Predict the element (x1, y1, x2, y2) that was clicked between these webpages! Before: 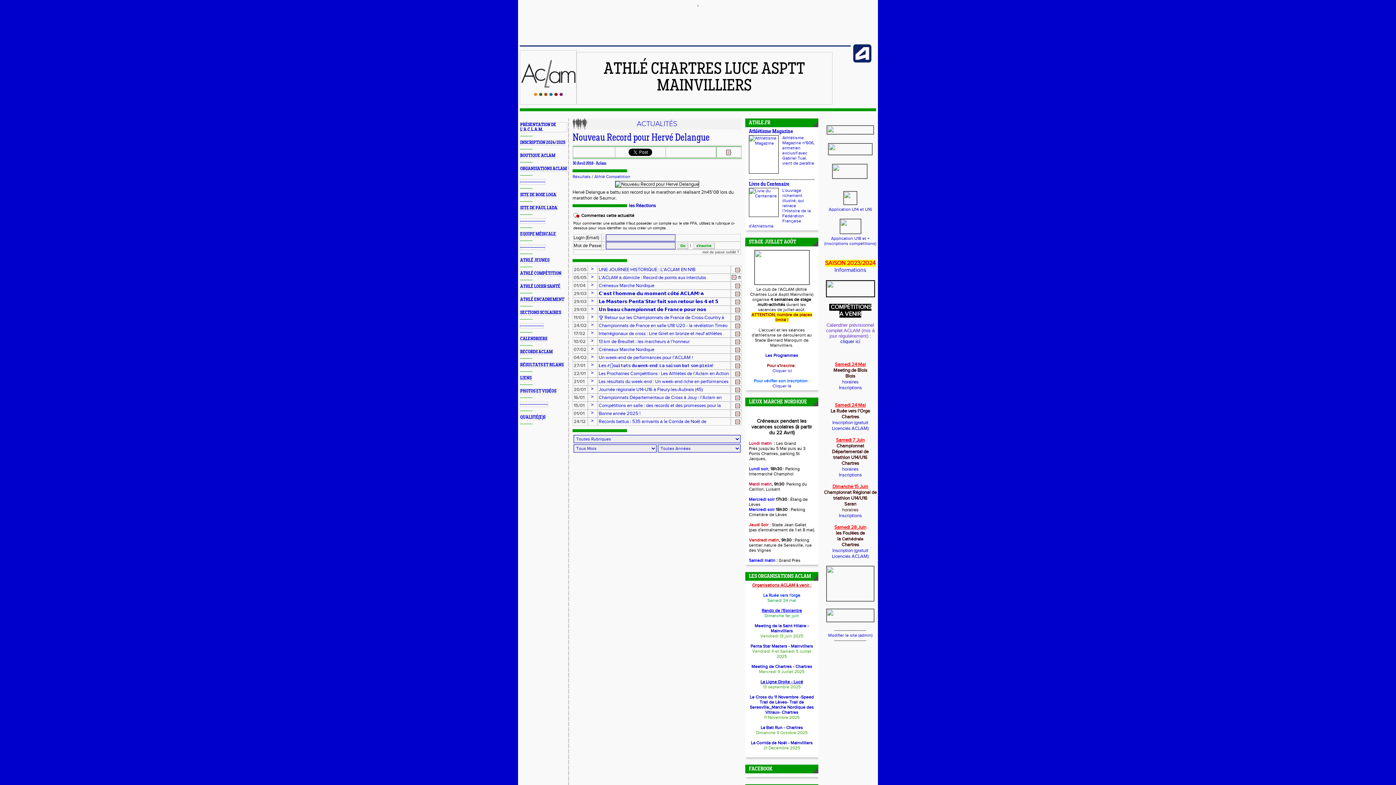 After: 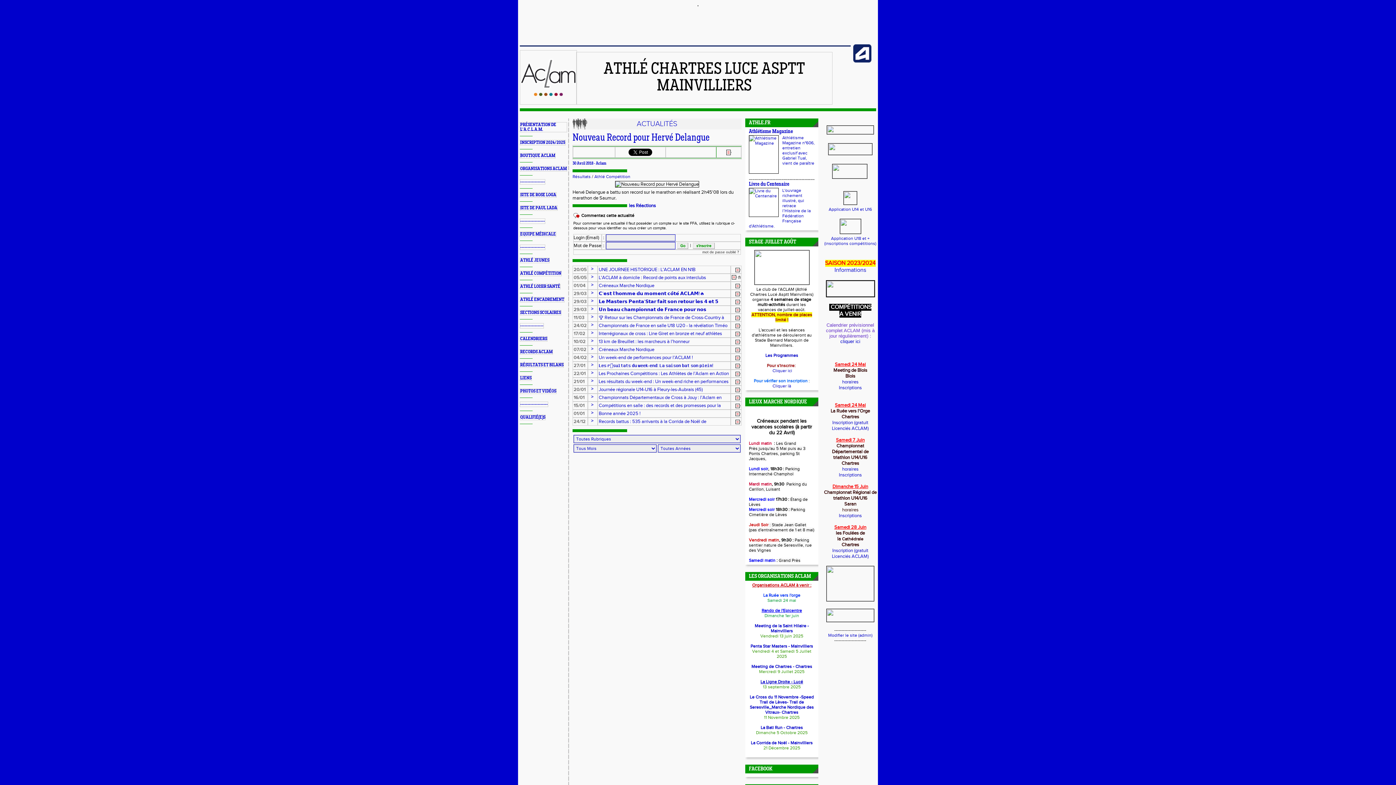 Action: label: ----------------- bbox: (520, 218, 545, 223)